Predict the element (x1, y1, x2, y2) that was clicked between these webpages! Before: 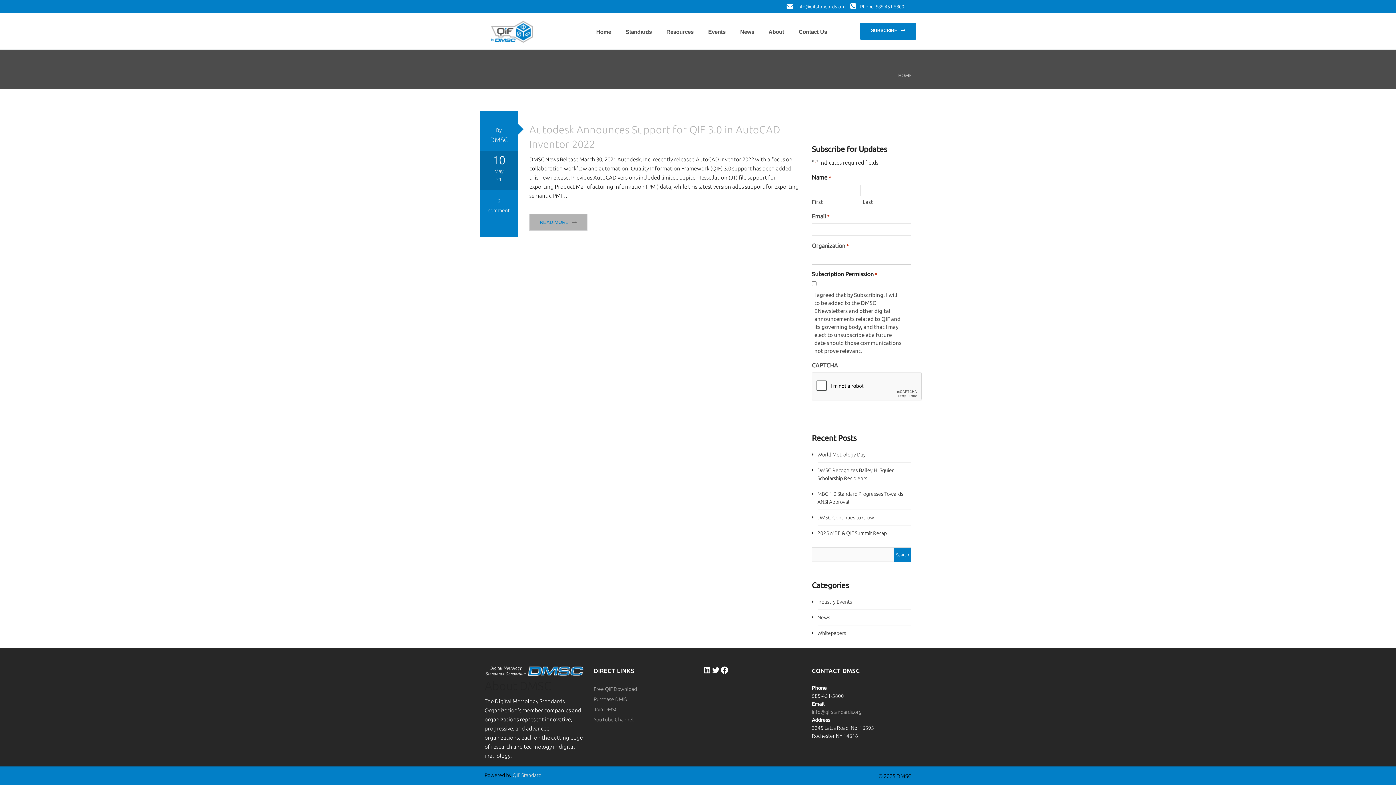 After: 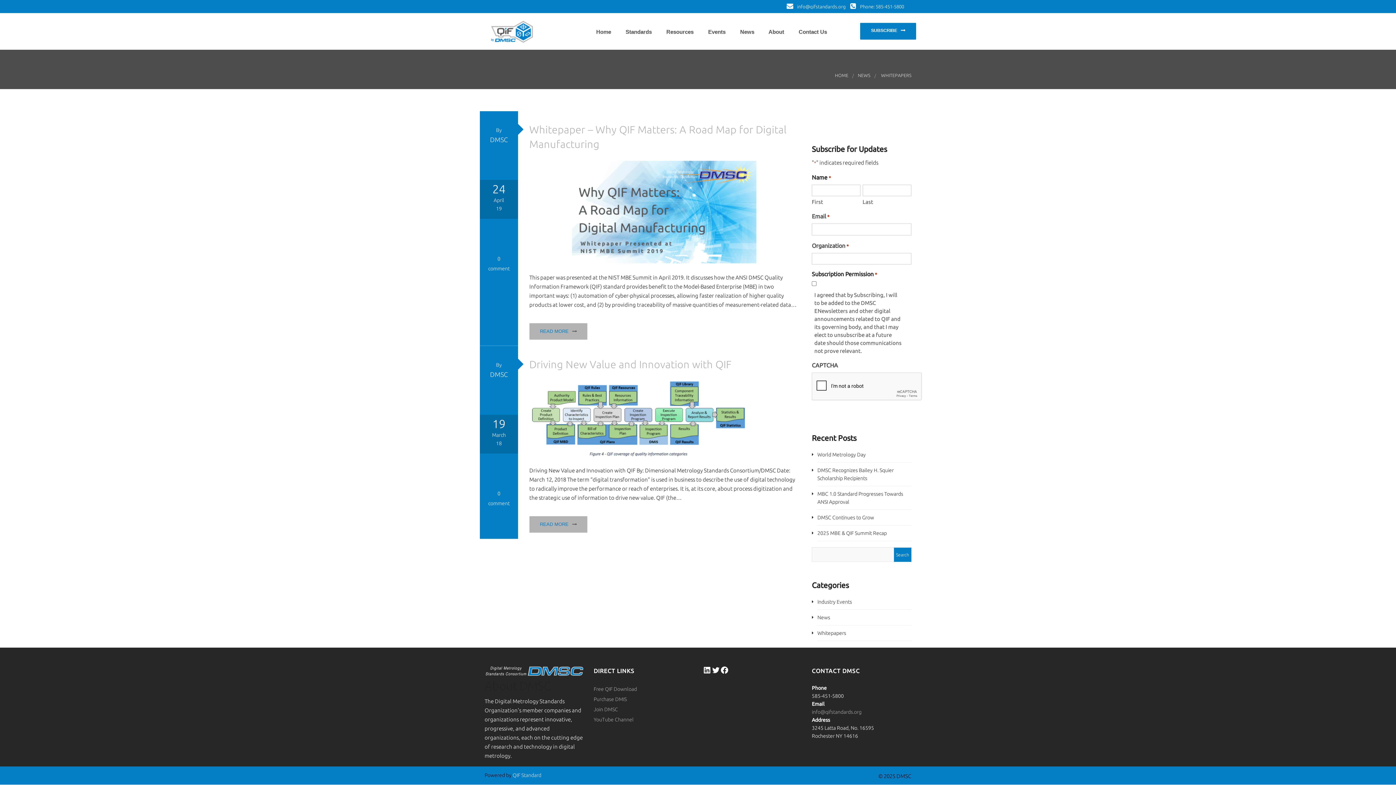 Action: label: Whitepapers bbox: (817, 630, 846, 636)